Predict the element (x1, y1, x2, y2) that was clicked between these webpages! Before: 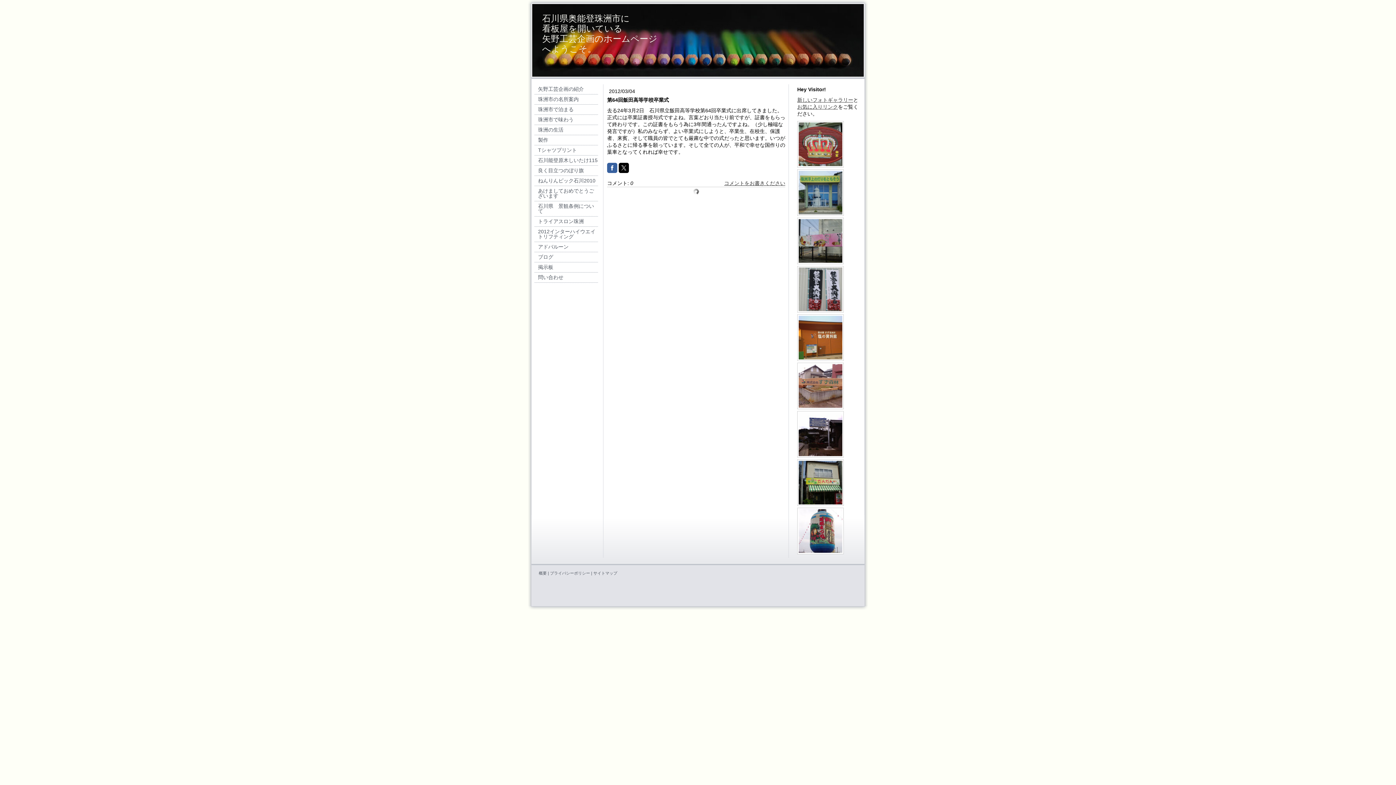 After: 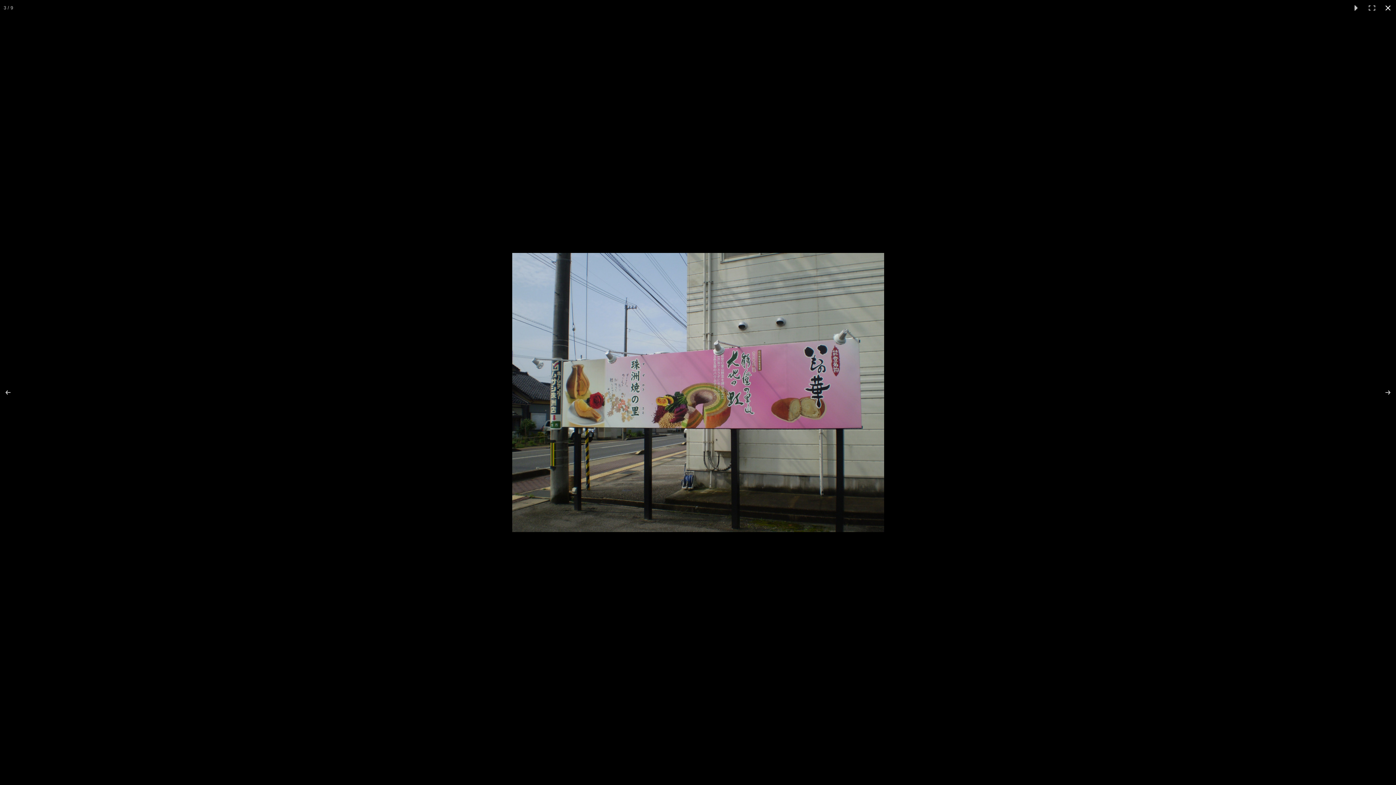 Action: bbox: (797, 217, 844, 264)